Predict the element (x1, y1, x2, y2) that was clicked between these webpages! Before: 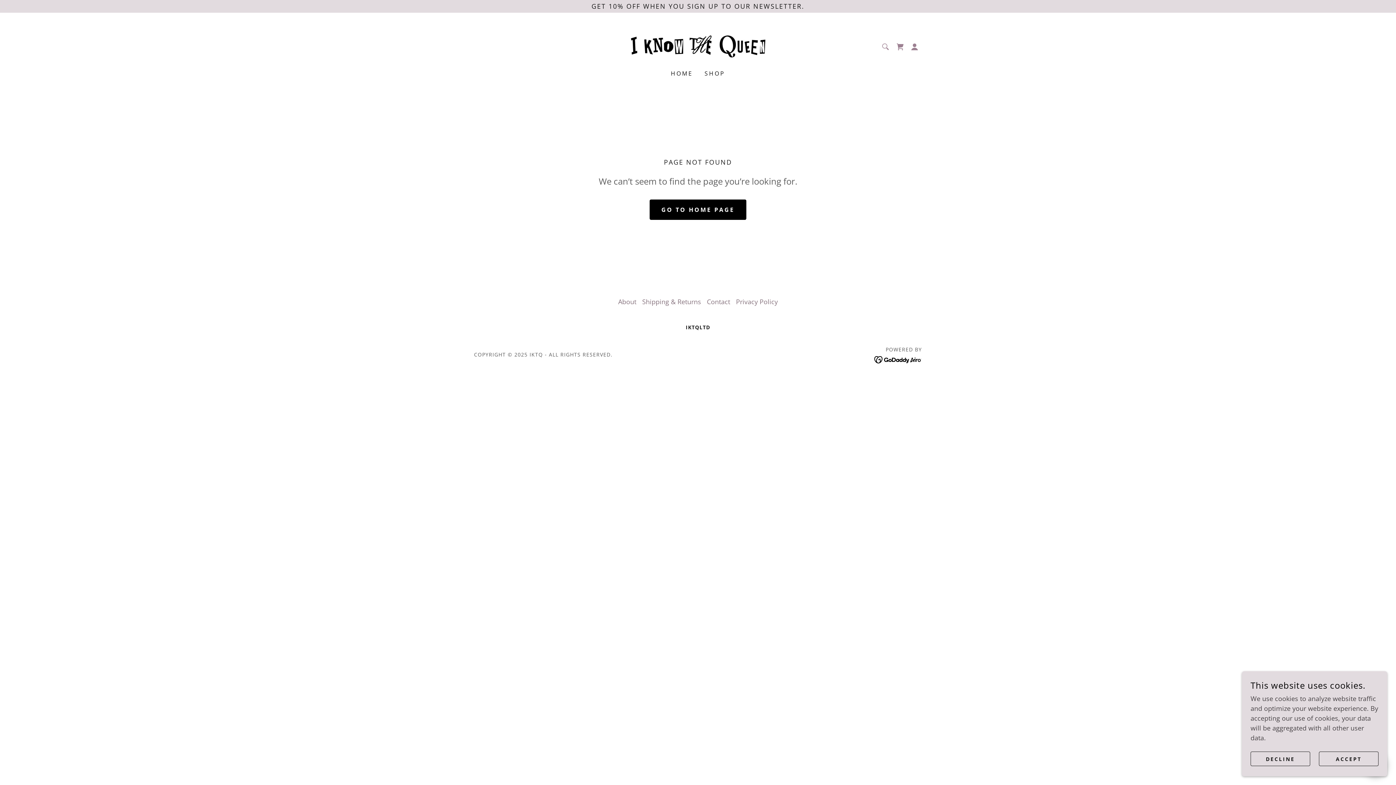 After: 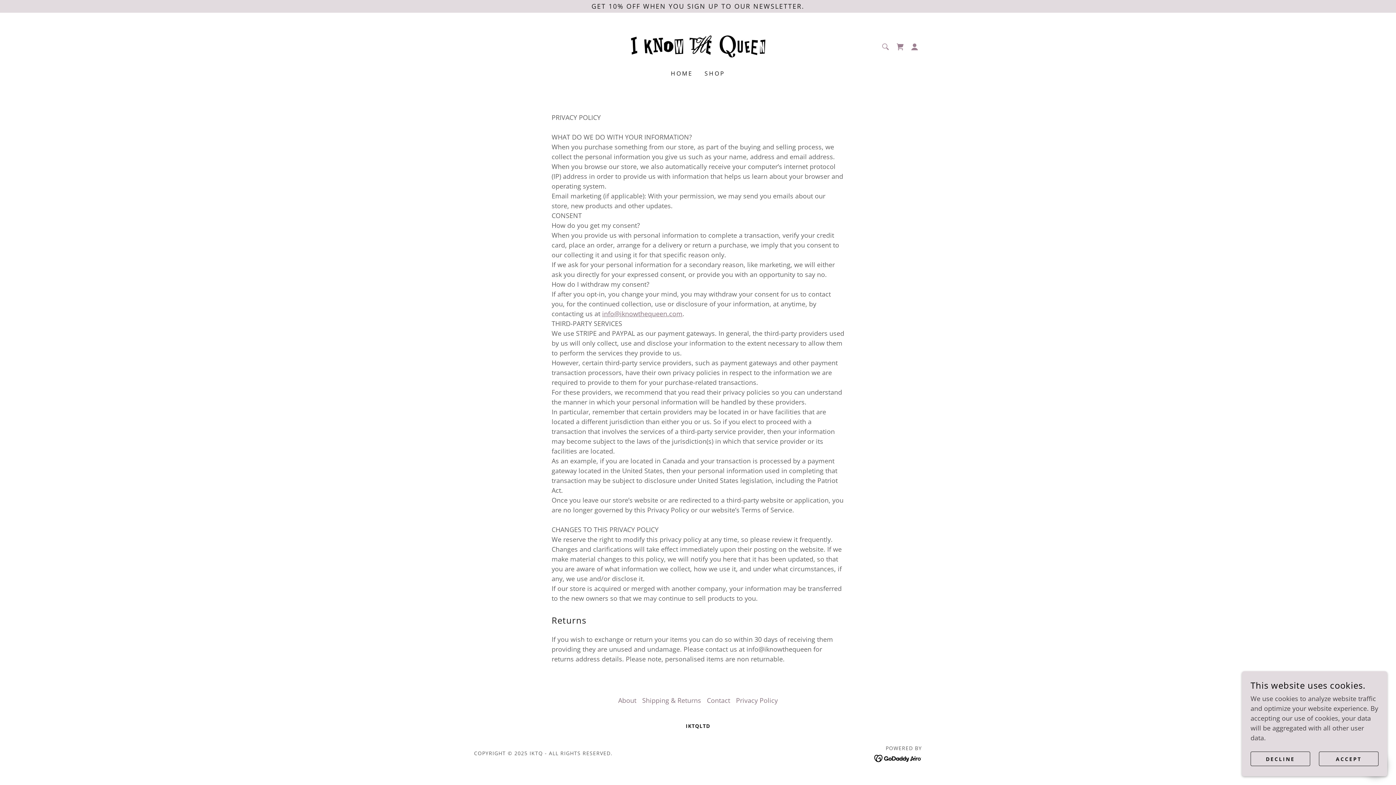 Action: bbox: (733, 294, 780, 309) label: Privacy Policy